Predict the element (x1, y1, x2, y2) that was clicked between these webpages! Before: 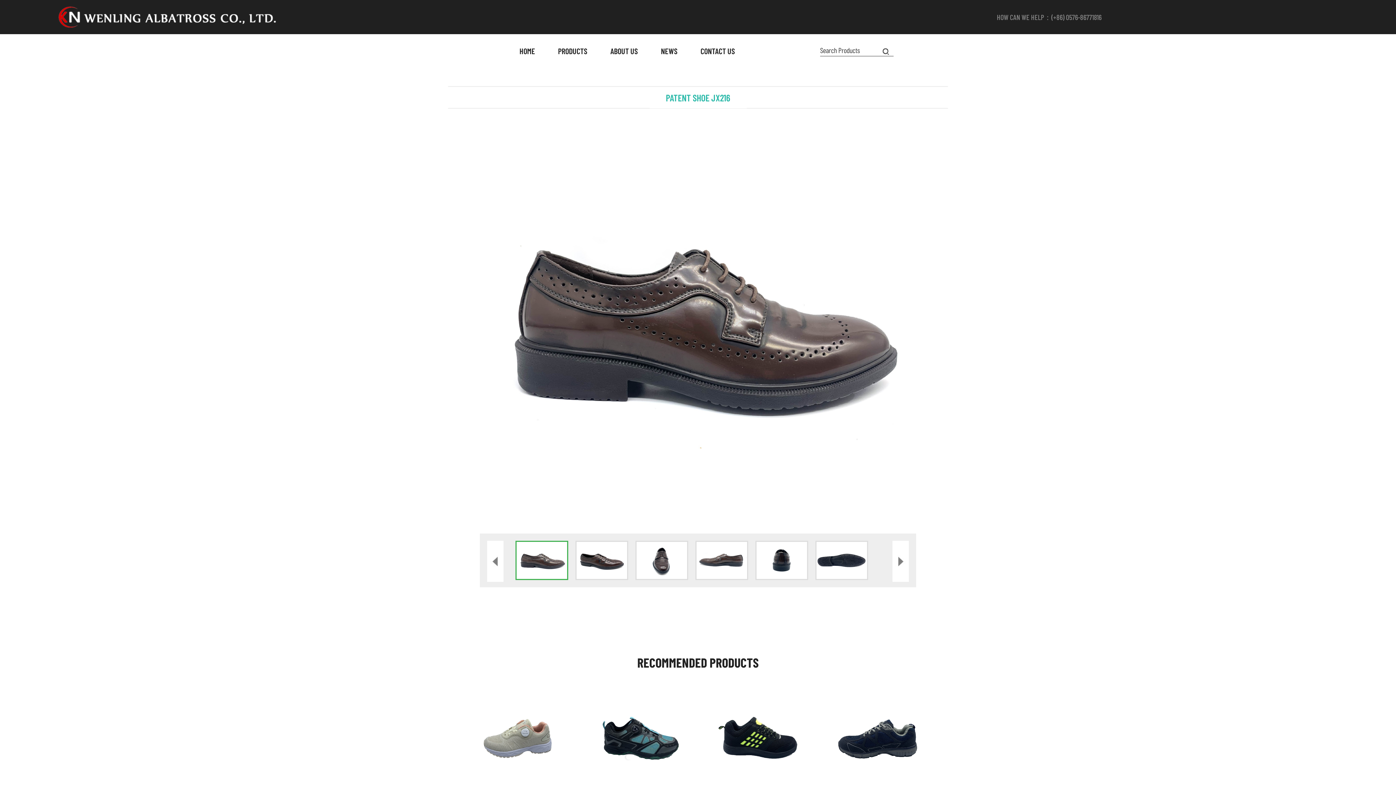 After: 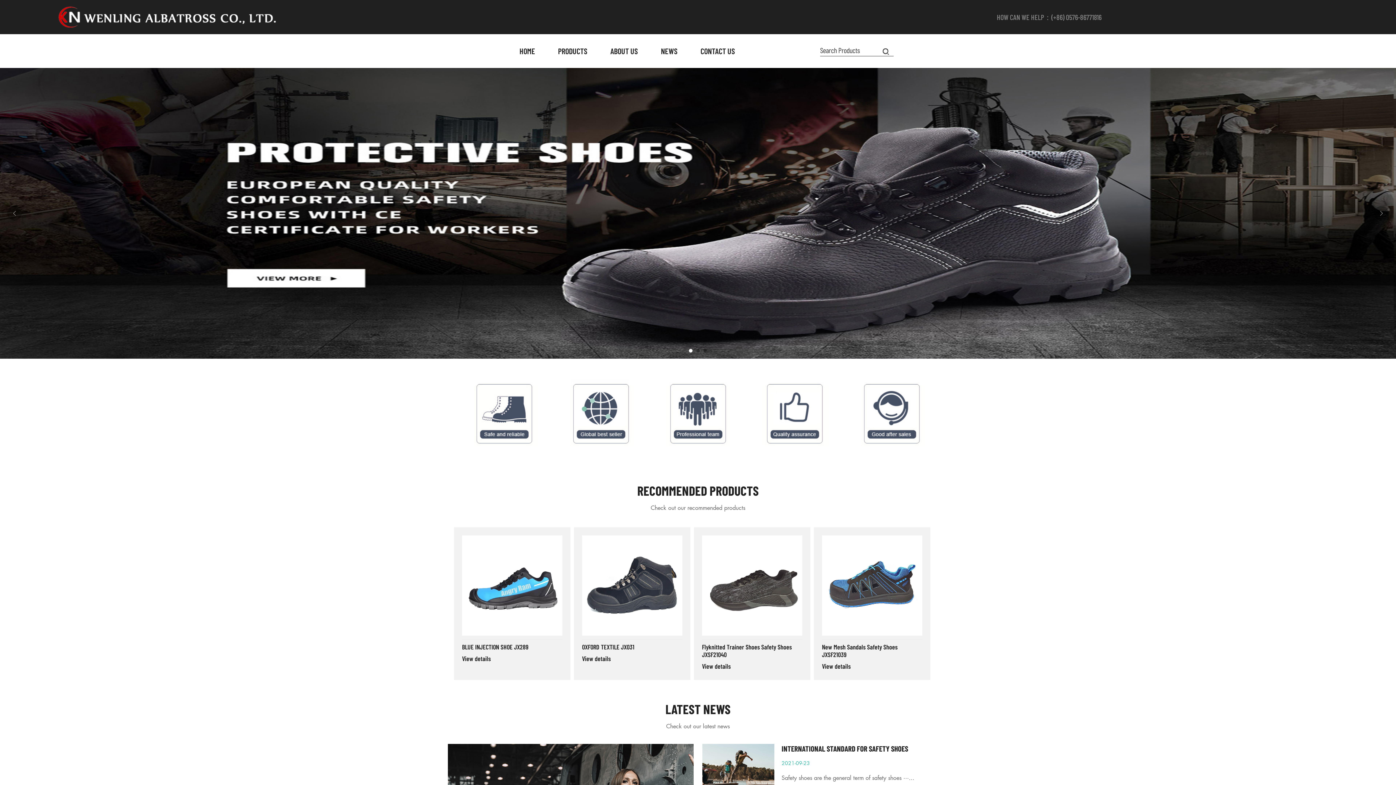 Action: bbox: (56, 0, 280, 34)